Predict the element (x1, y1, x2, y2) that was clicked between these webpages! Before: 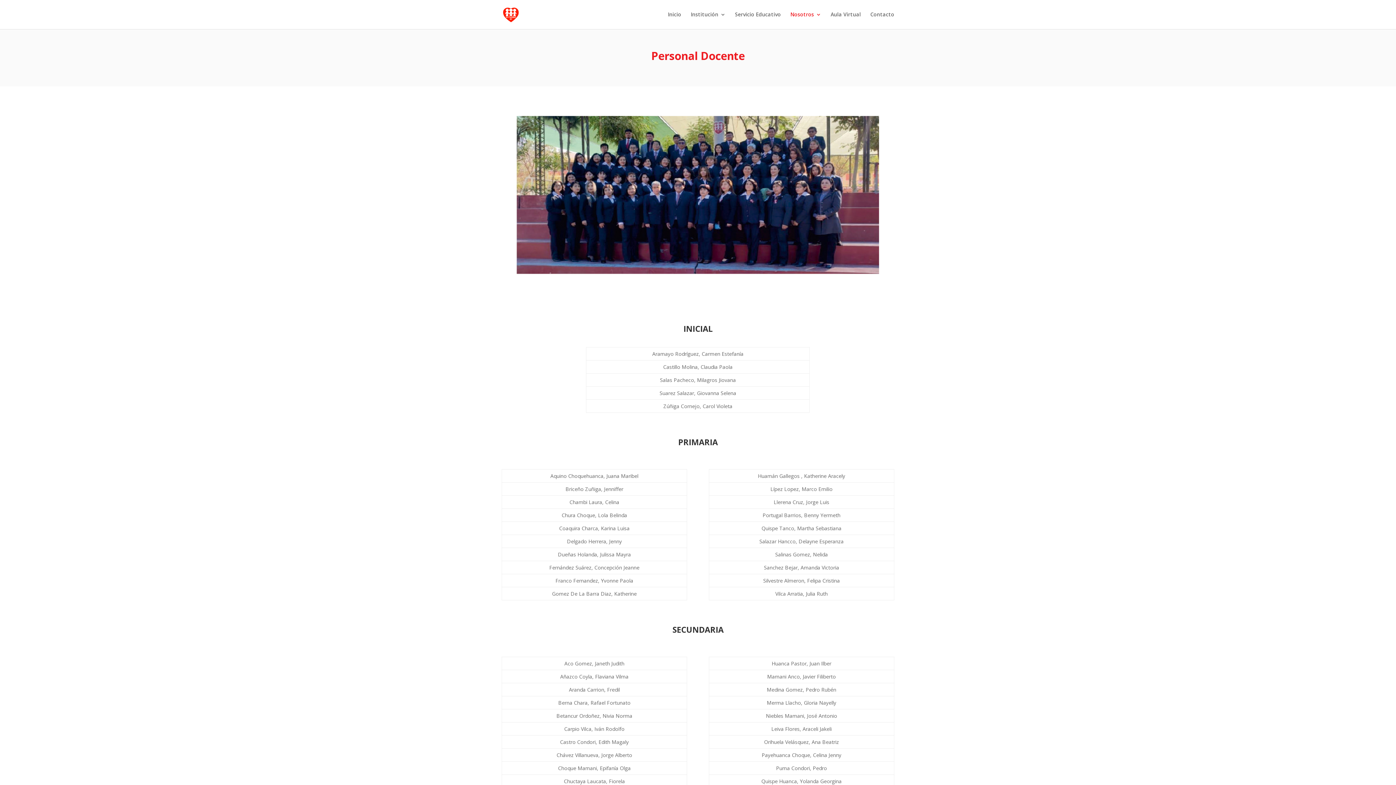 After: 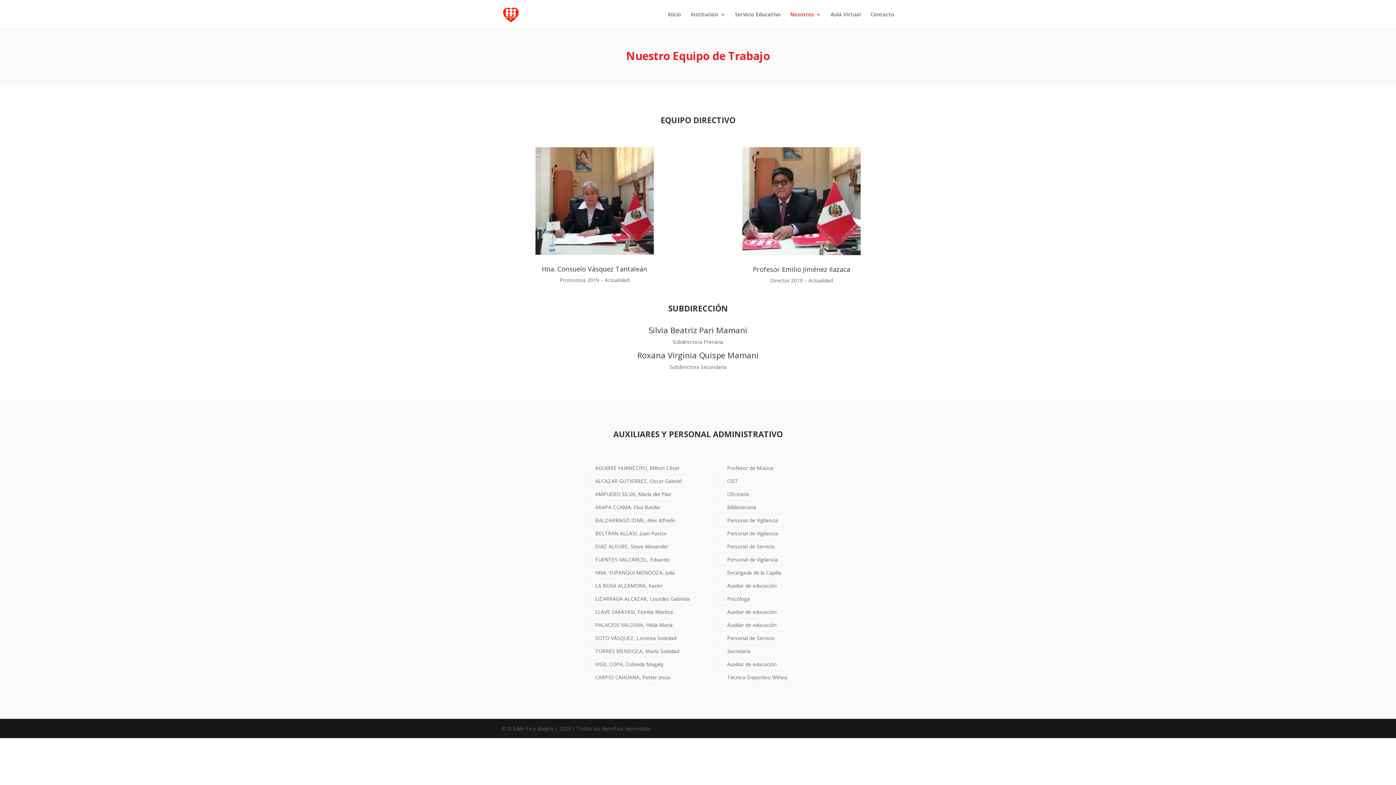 Action: bbox: (790, 12, 821, 29) label: Nosotros